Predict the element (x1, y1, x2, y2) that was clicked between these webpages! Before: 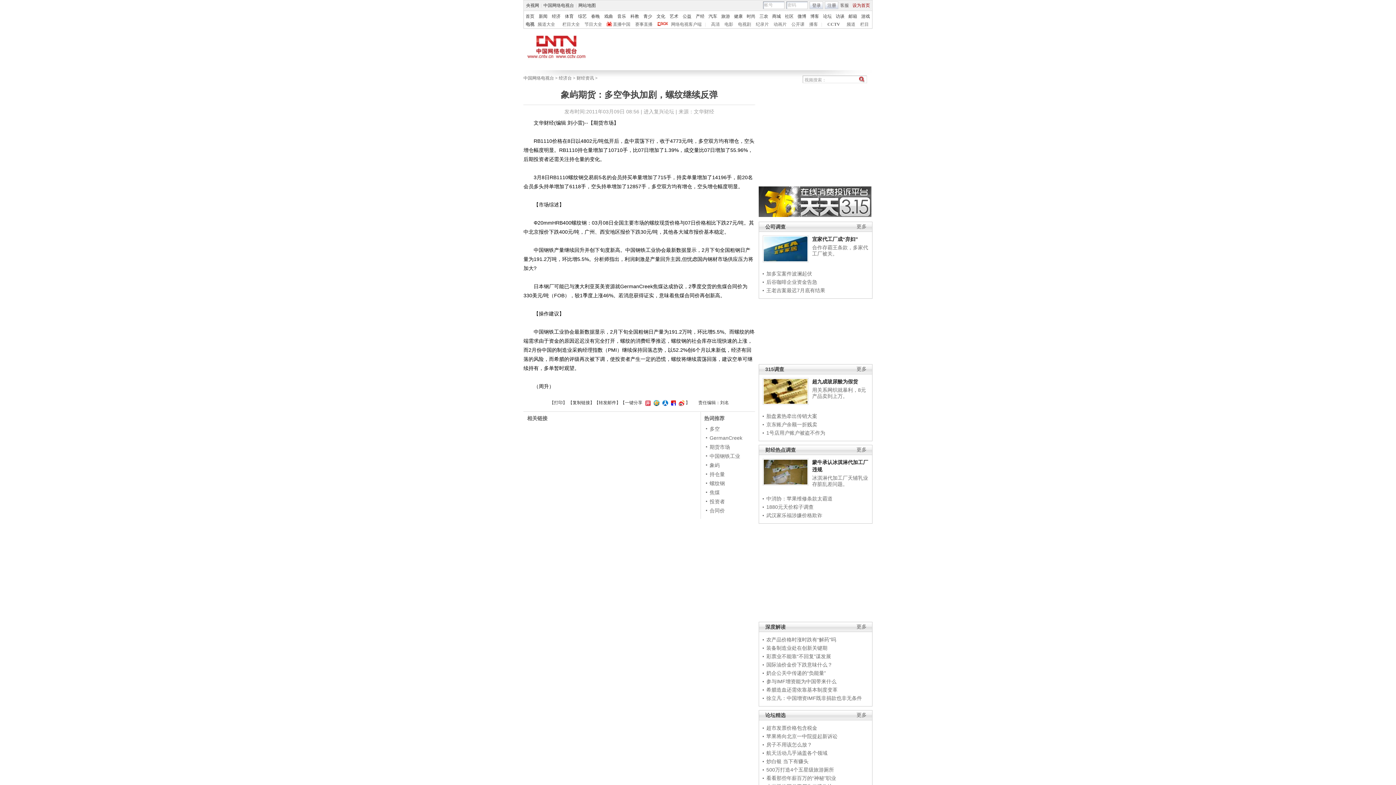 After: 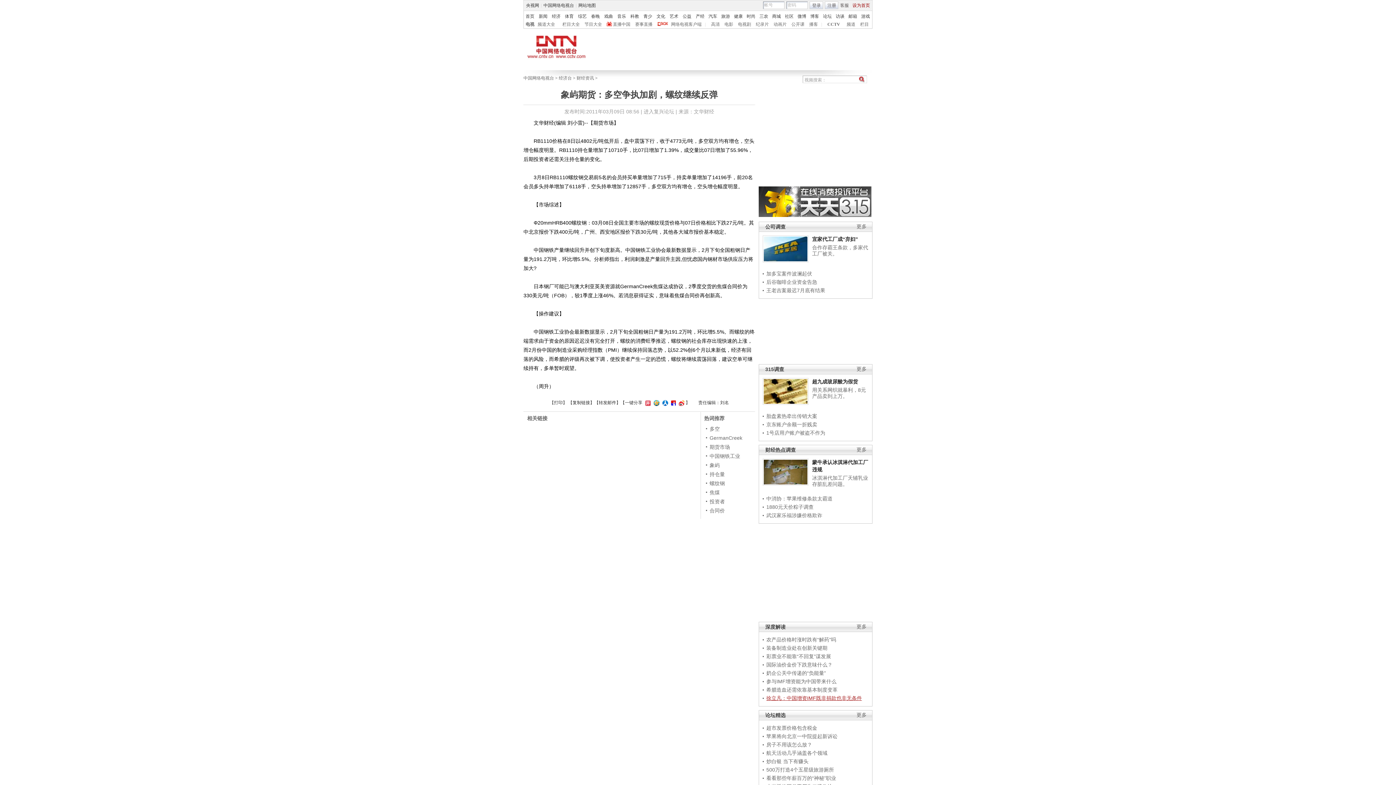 Action: bbox: (766, 695, 862, 701) label: 徐立凡：中国增资IMF既非捐款也非无条件